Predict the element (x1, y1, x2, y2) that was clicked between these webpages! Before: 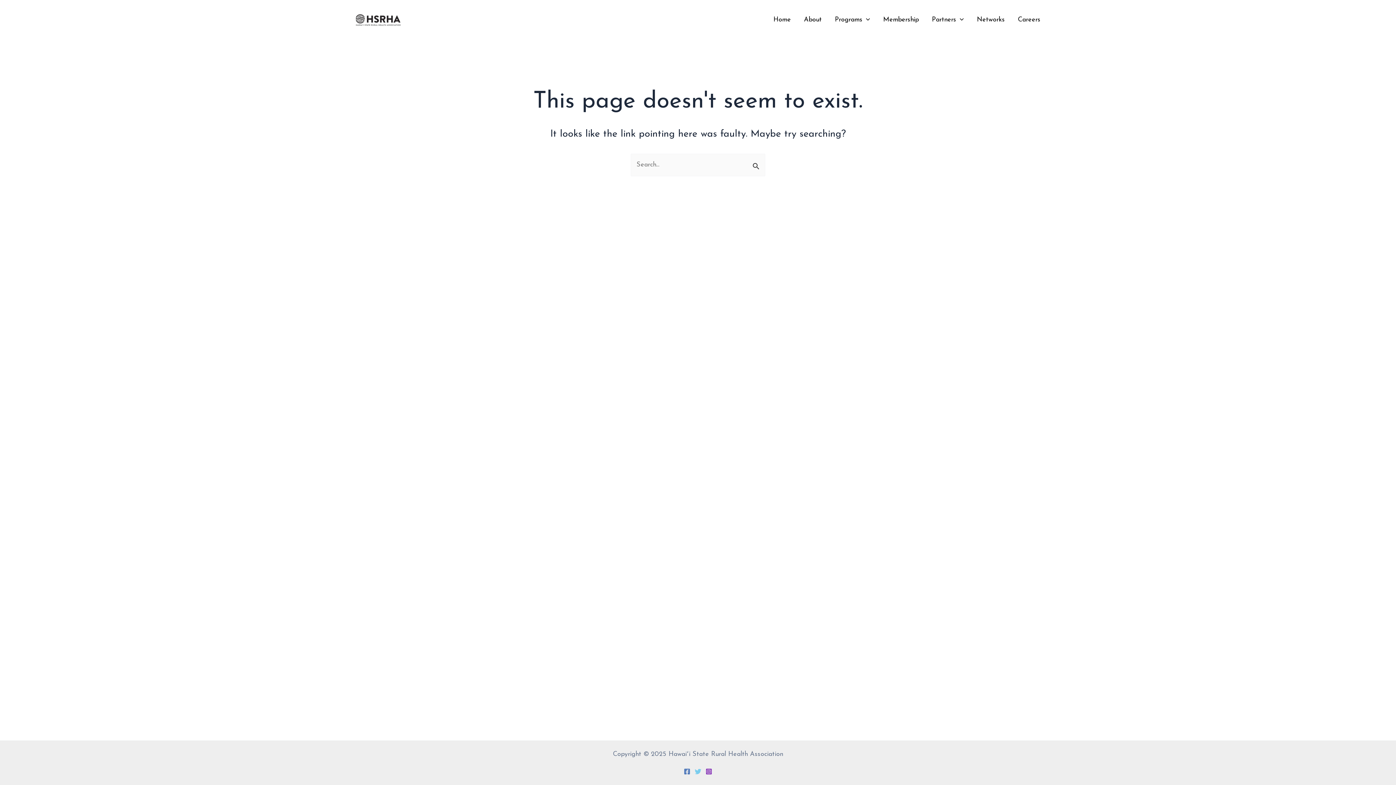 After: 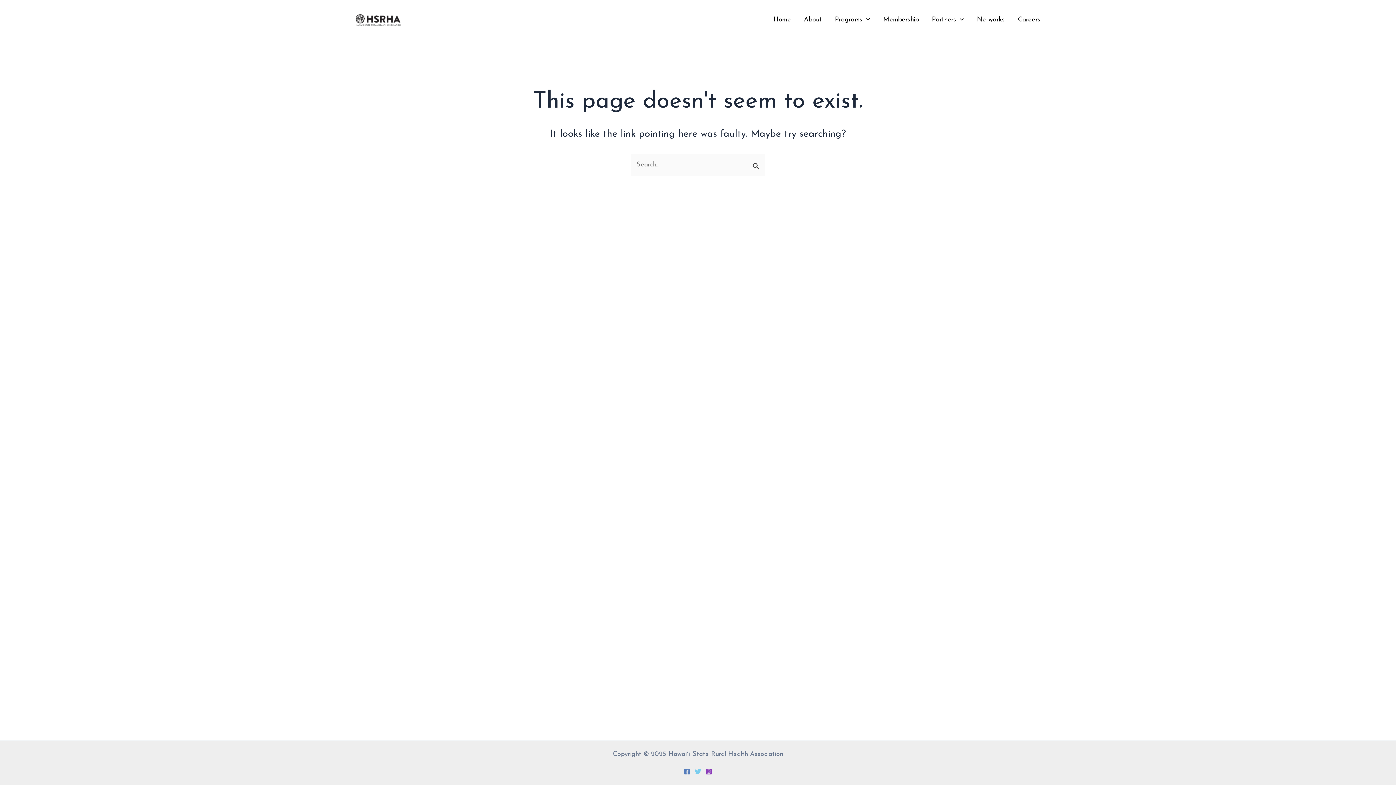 Action: bbox: (684, 768, 690, 775) label: Facebook